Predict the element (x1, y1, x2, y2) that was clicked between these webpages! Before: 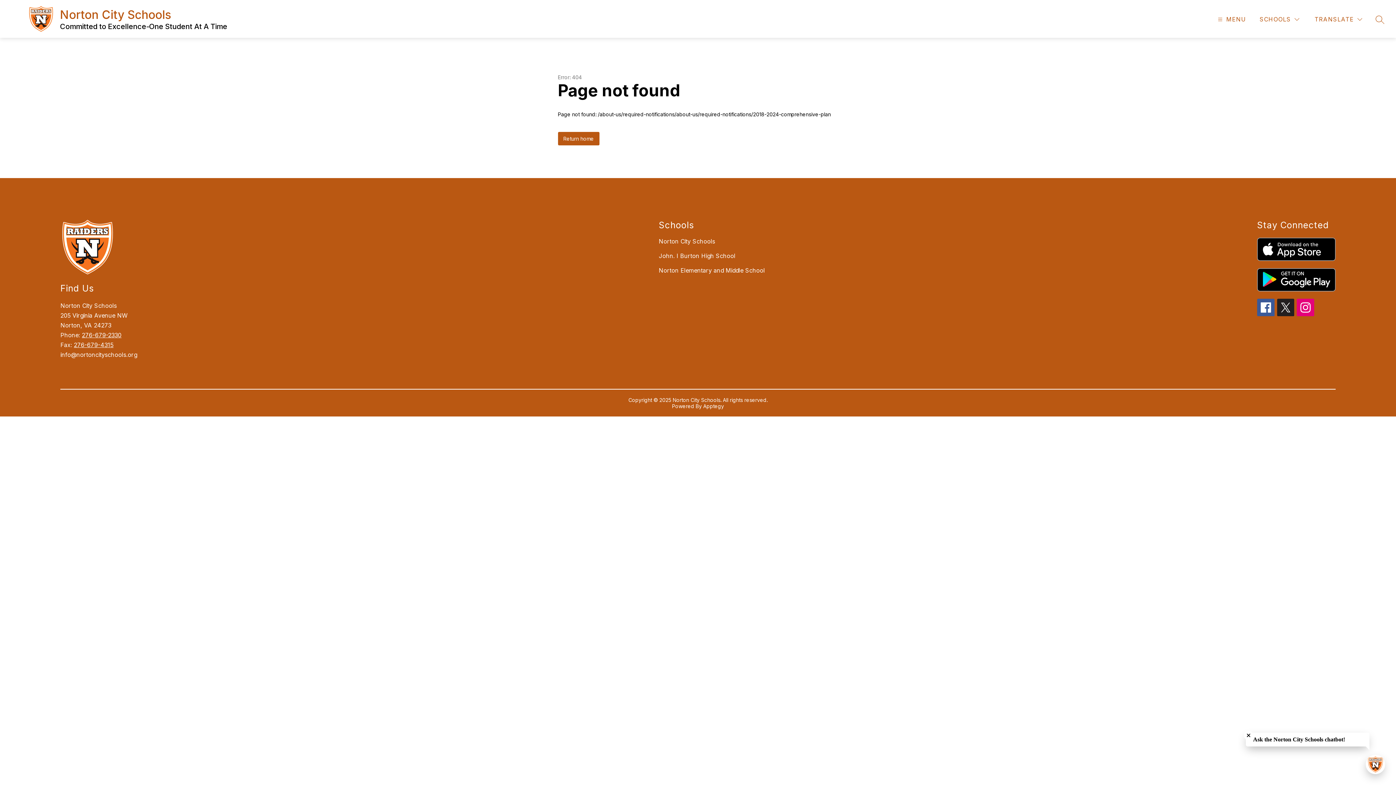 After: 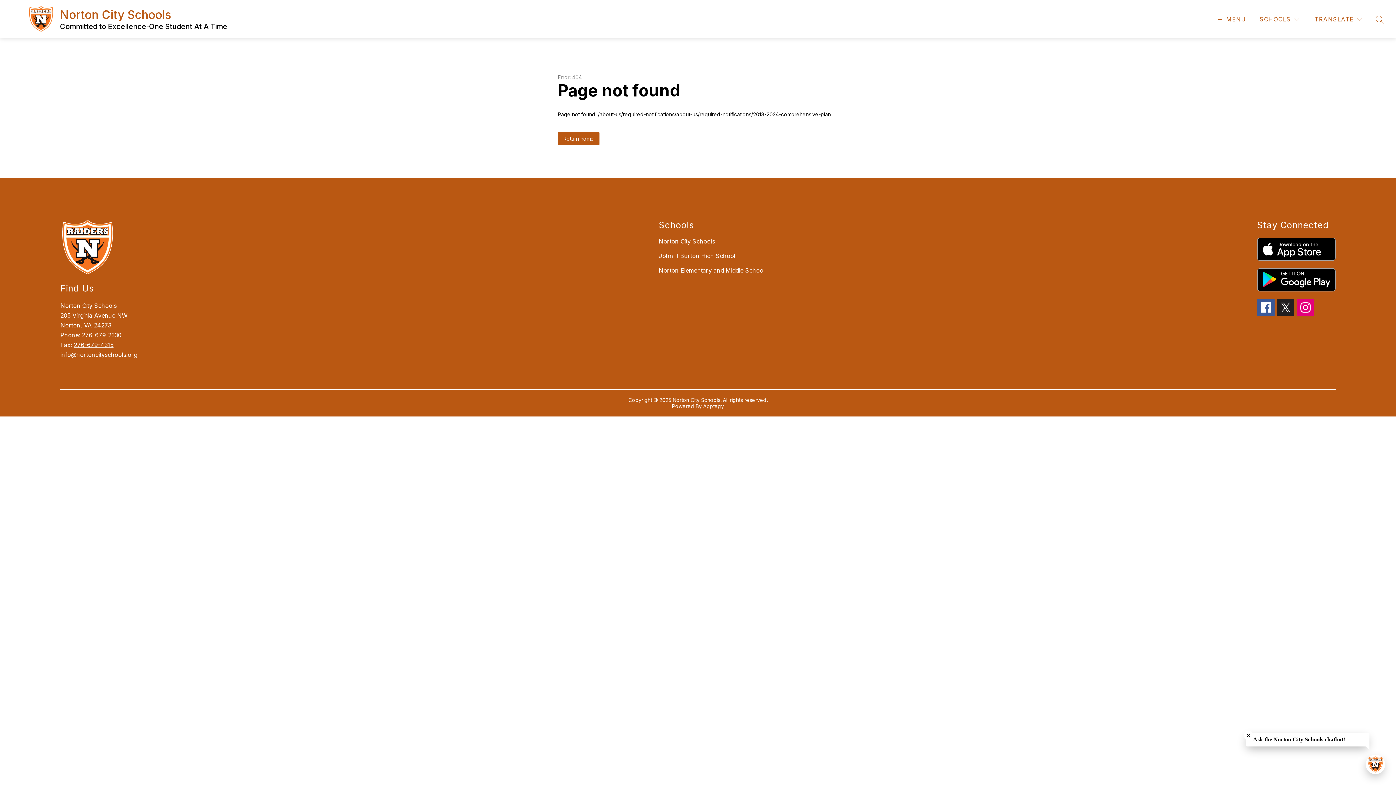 Action: bbox: (1297, 298, 1314, 316)